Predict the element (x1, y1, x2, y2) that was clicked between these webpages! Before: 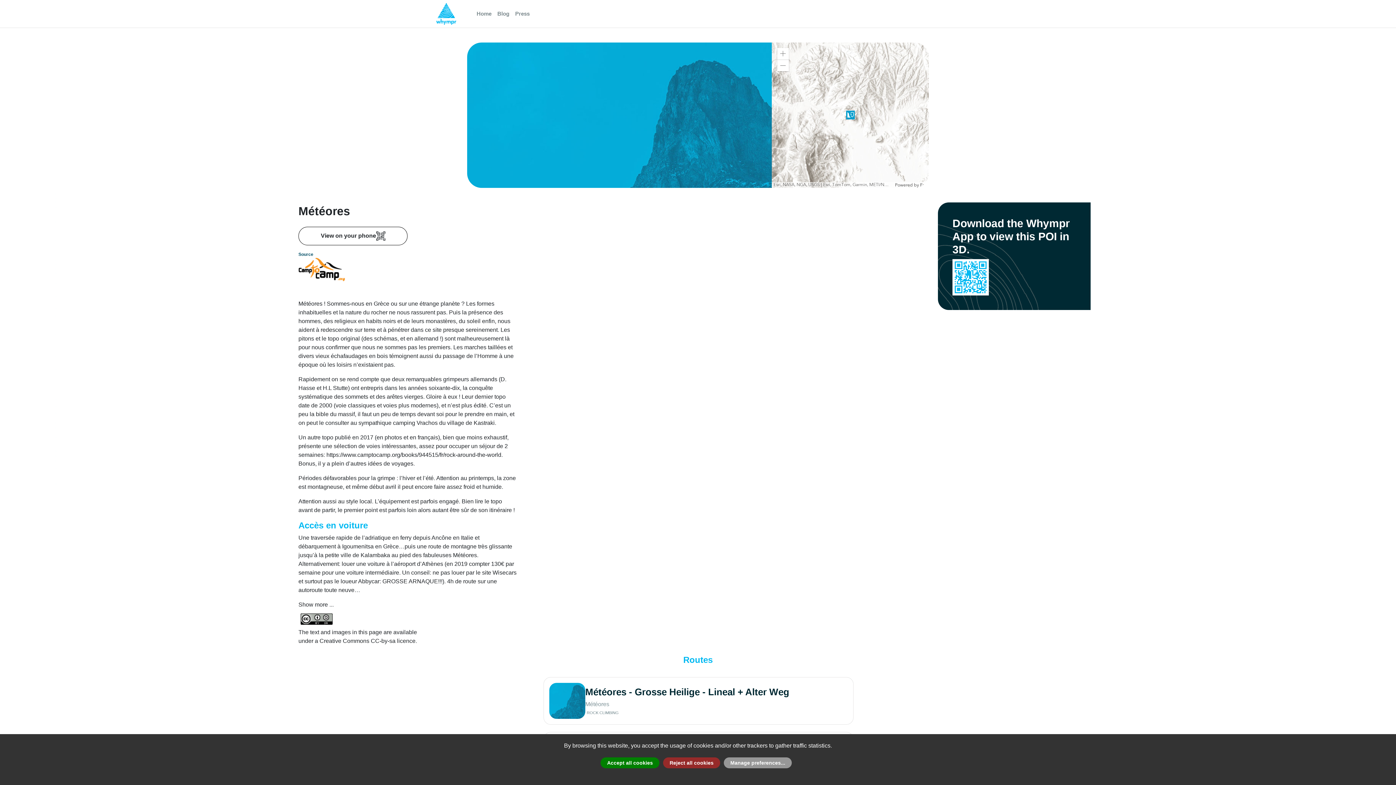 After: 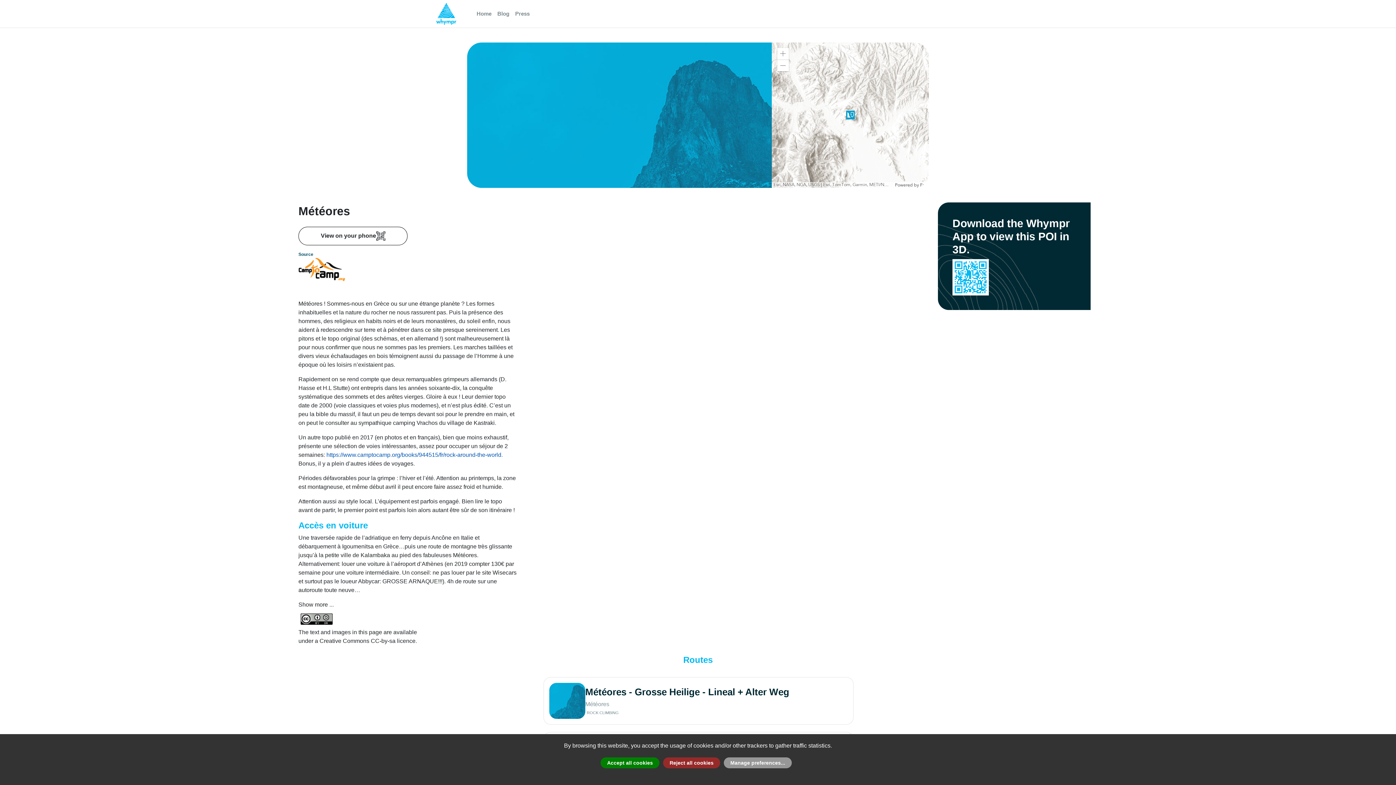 Action: bbox: (326, 452, 502, 458) label: https://www.camptocamp.org/books/944515/fr/rock-around-the-world.